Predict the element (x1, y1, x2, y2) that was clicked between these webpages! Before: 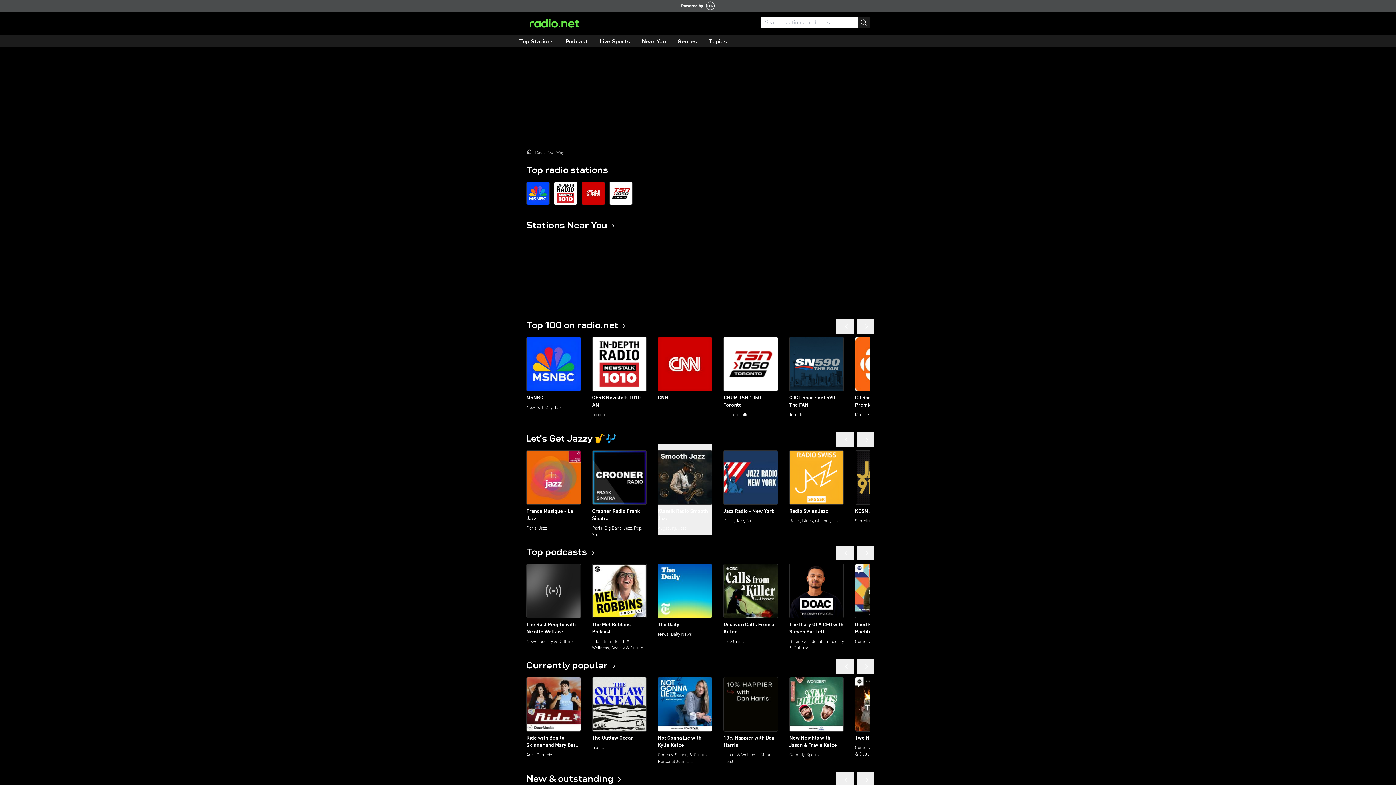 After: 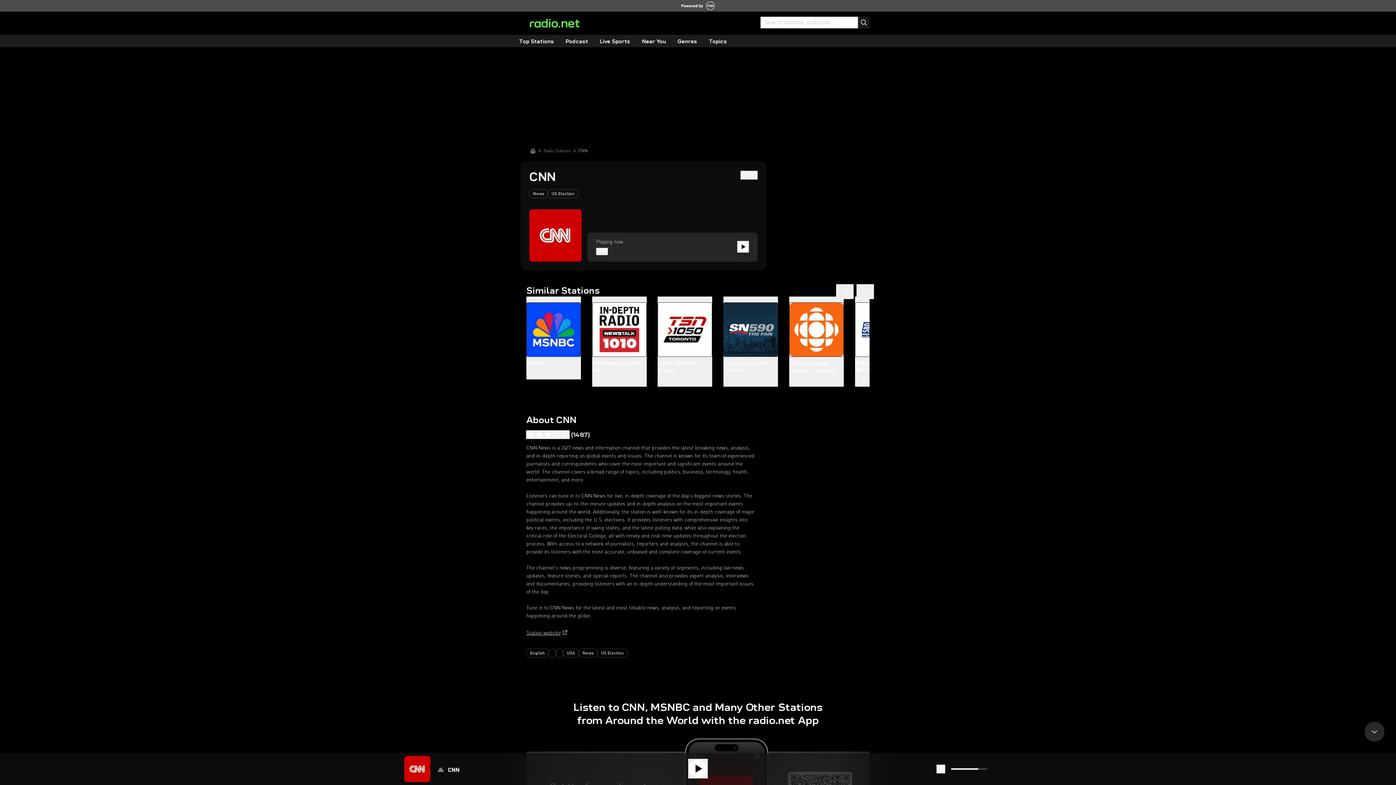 Action: bbox: (581, 181, 605, 205)